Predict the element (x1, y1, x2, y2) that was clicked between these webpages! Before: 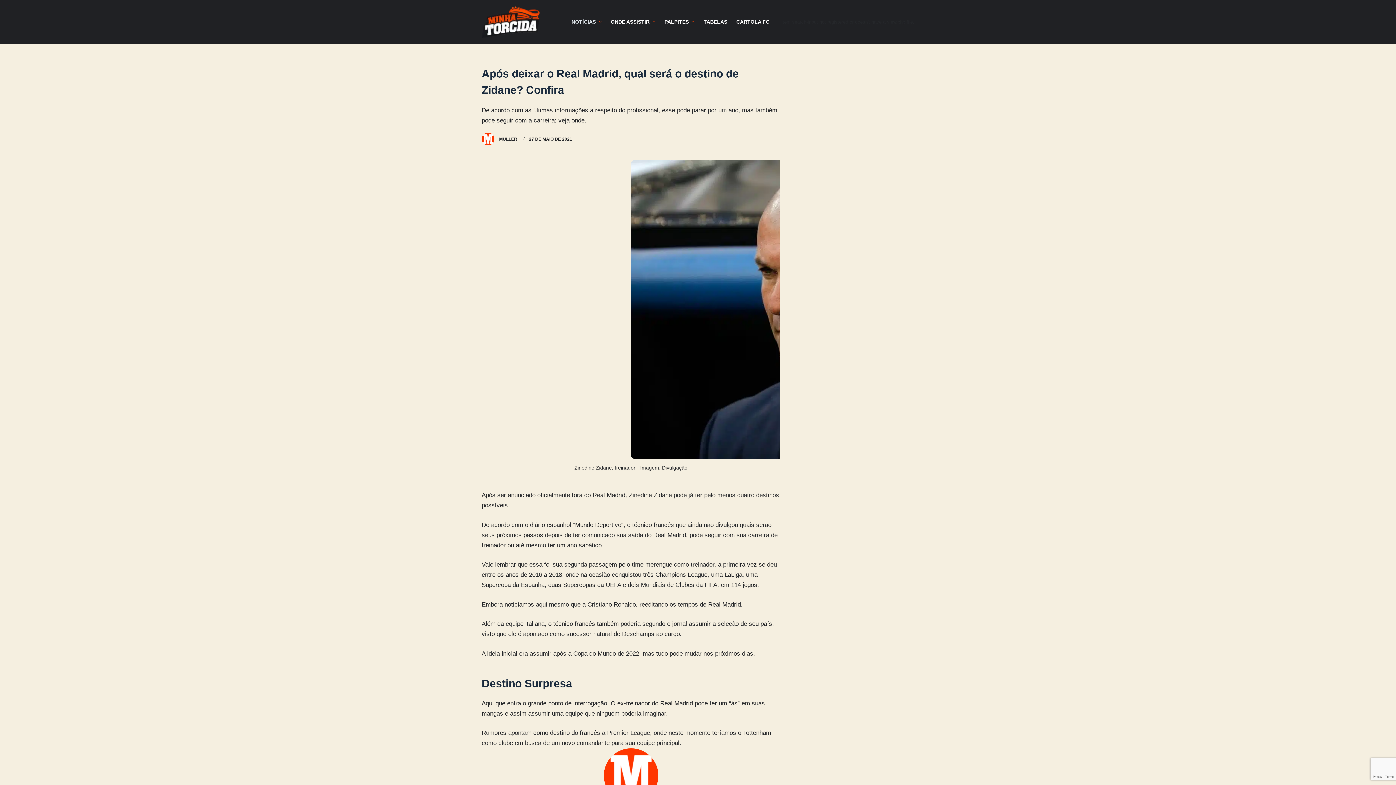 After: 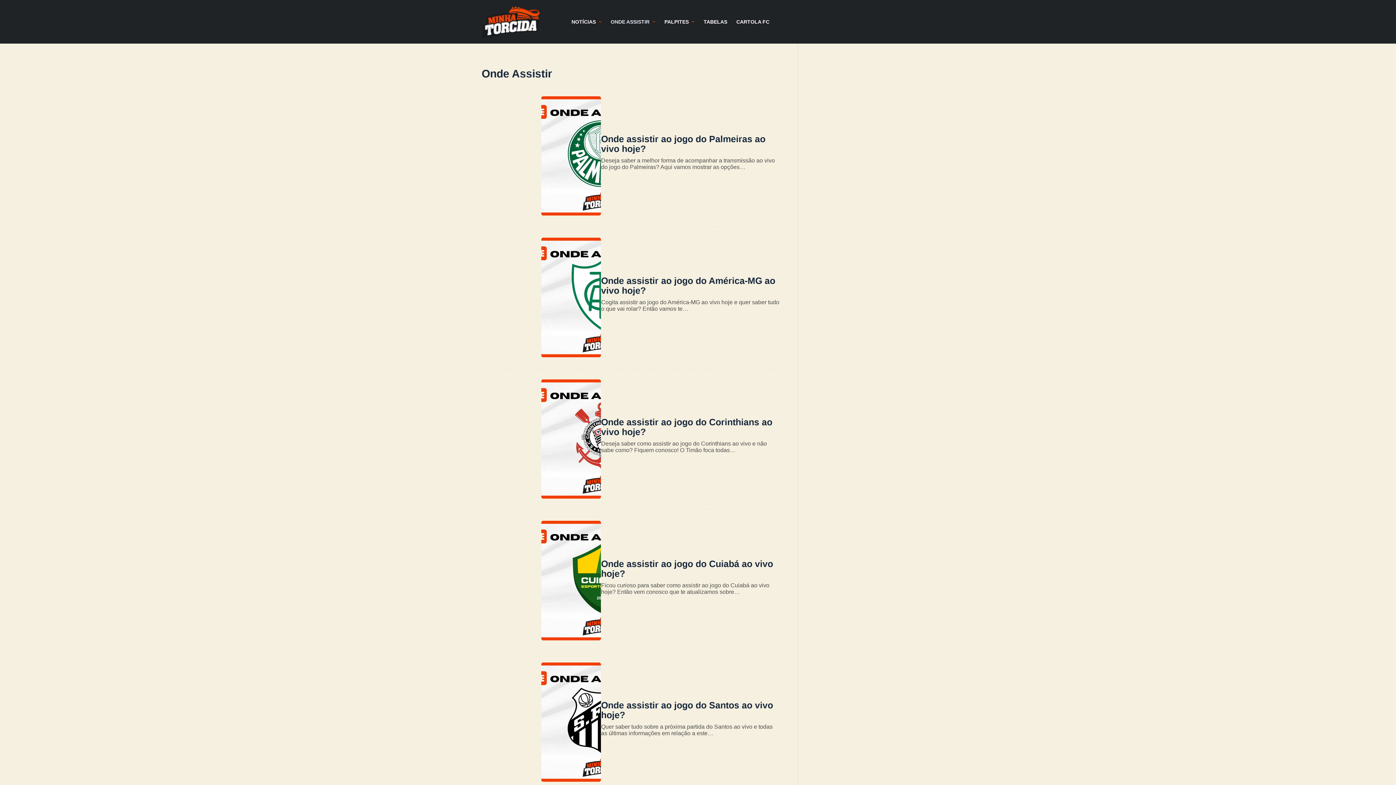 Action: label: ONDE ASSISTIR bbox: (606, 0, 660, 43)